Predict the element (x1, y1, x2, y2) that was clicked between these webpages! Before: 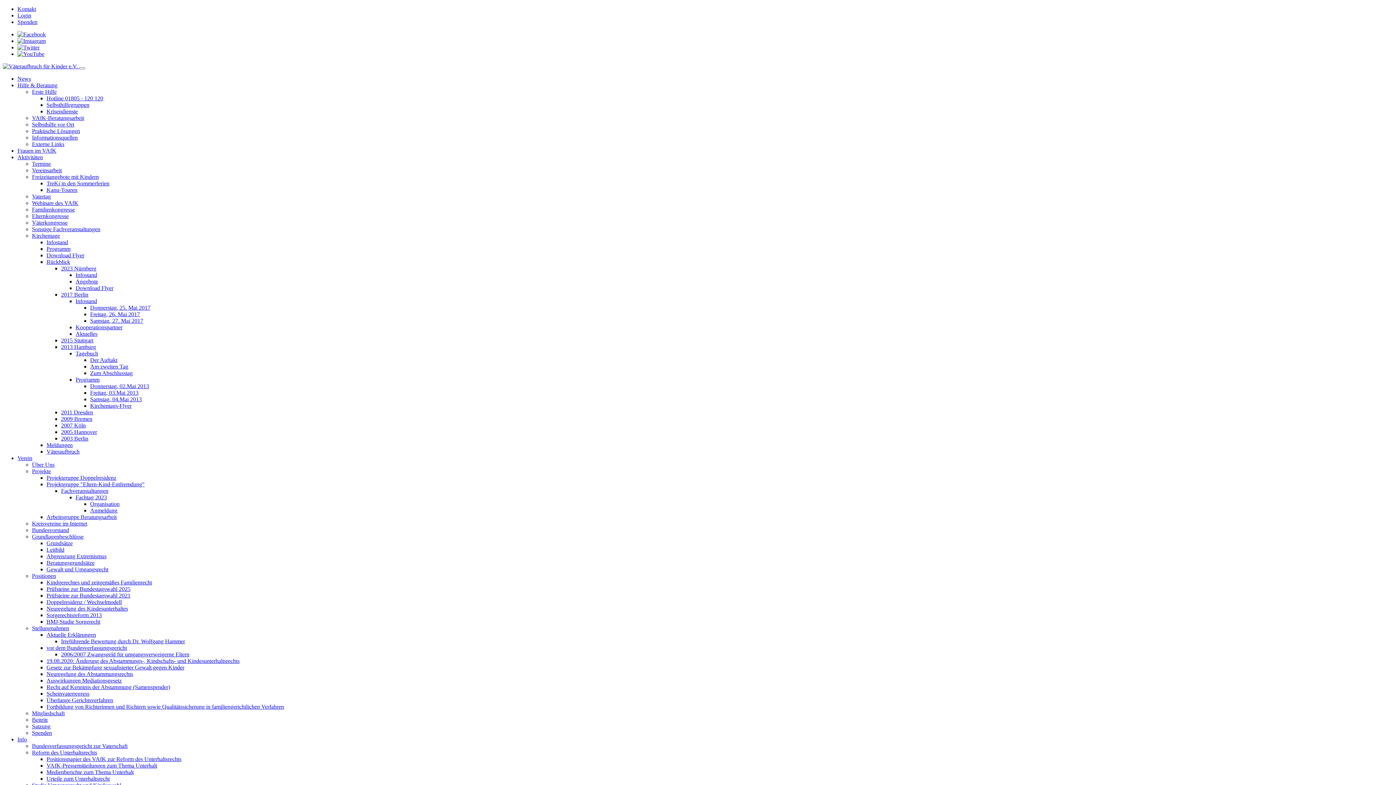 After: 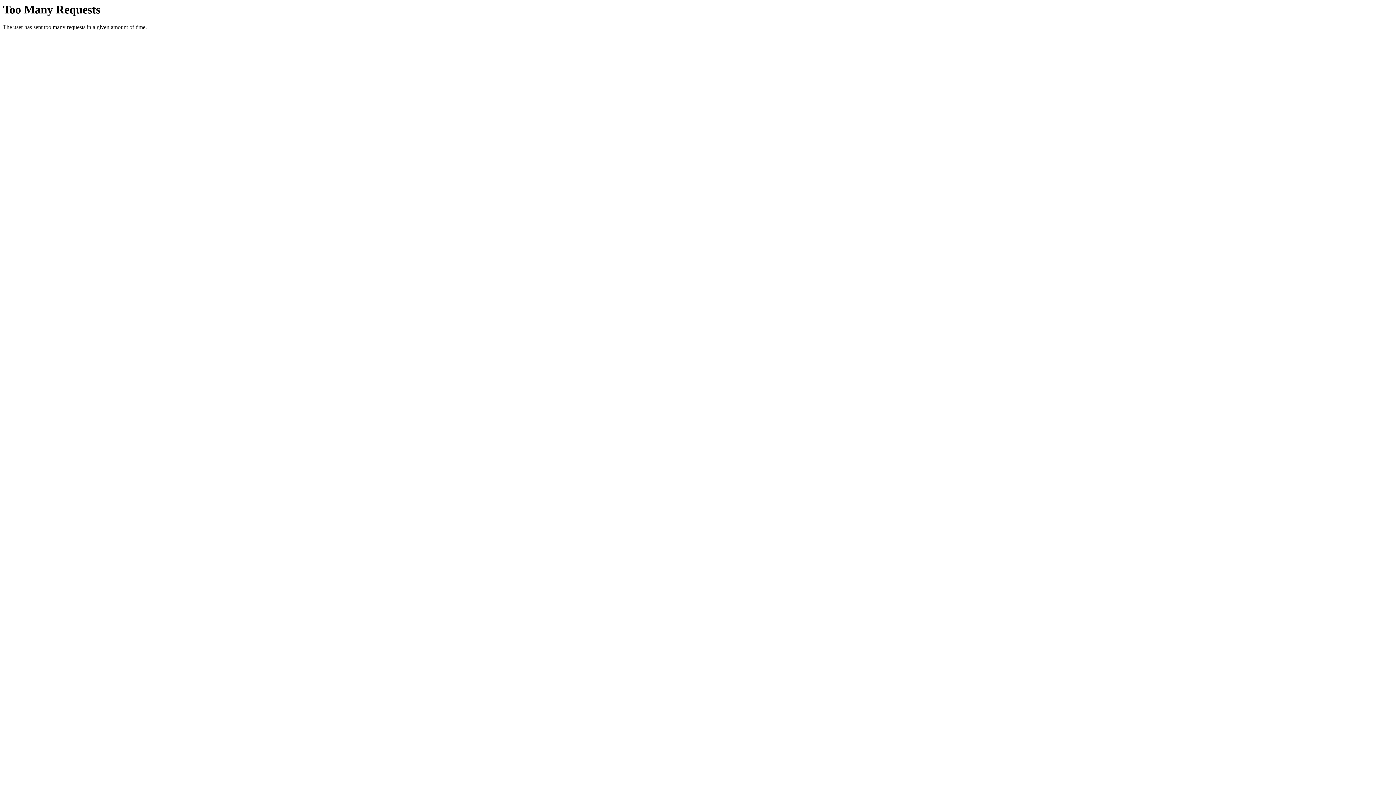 Action: label: Väterkongresse bbox: (32, 219, 67, 225)